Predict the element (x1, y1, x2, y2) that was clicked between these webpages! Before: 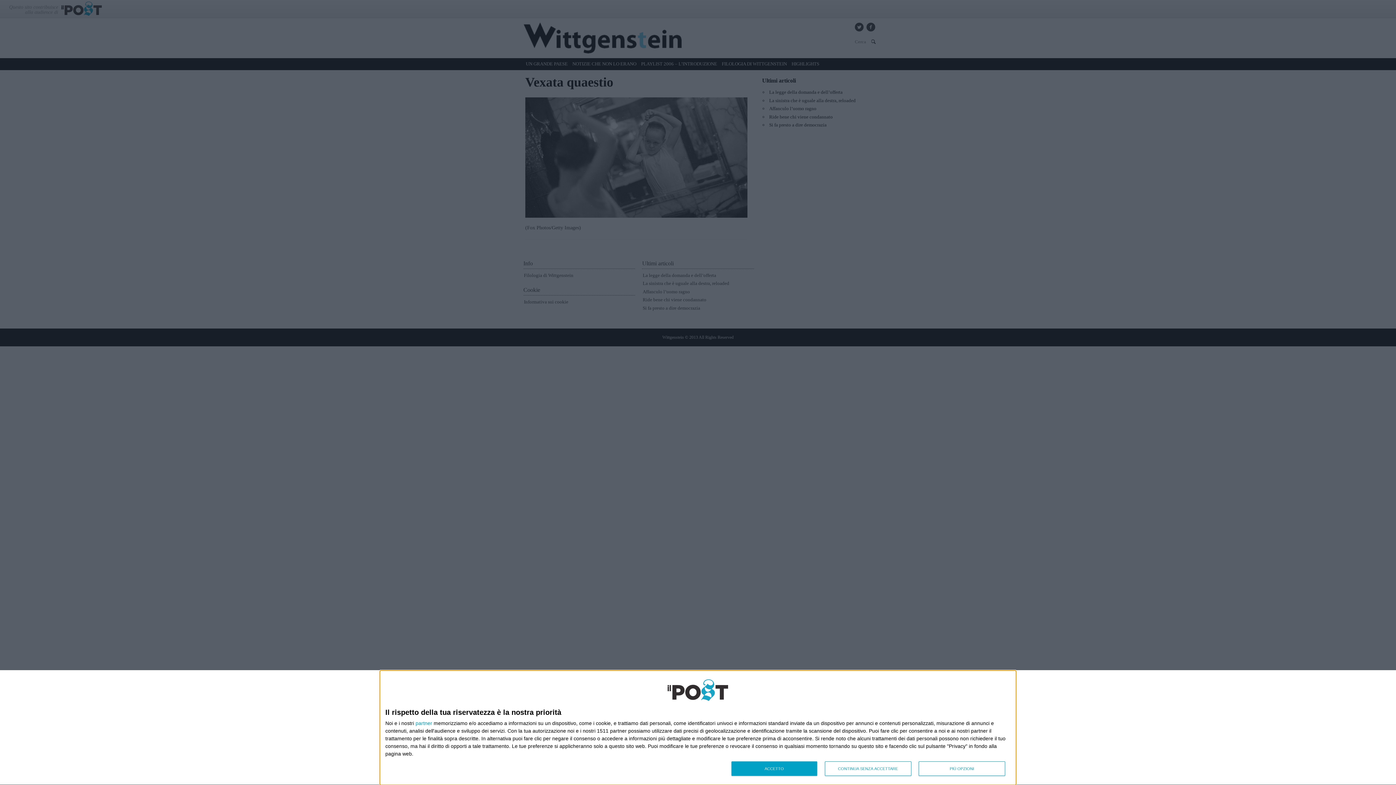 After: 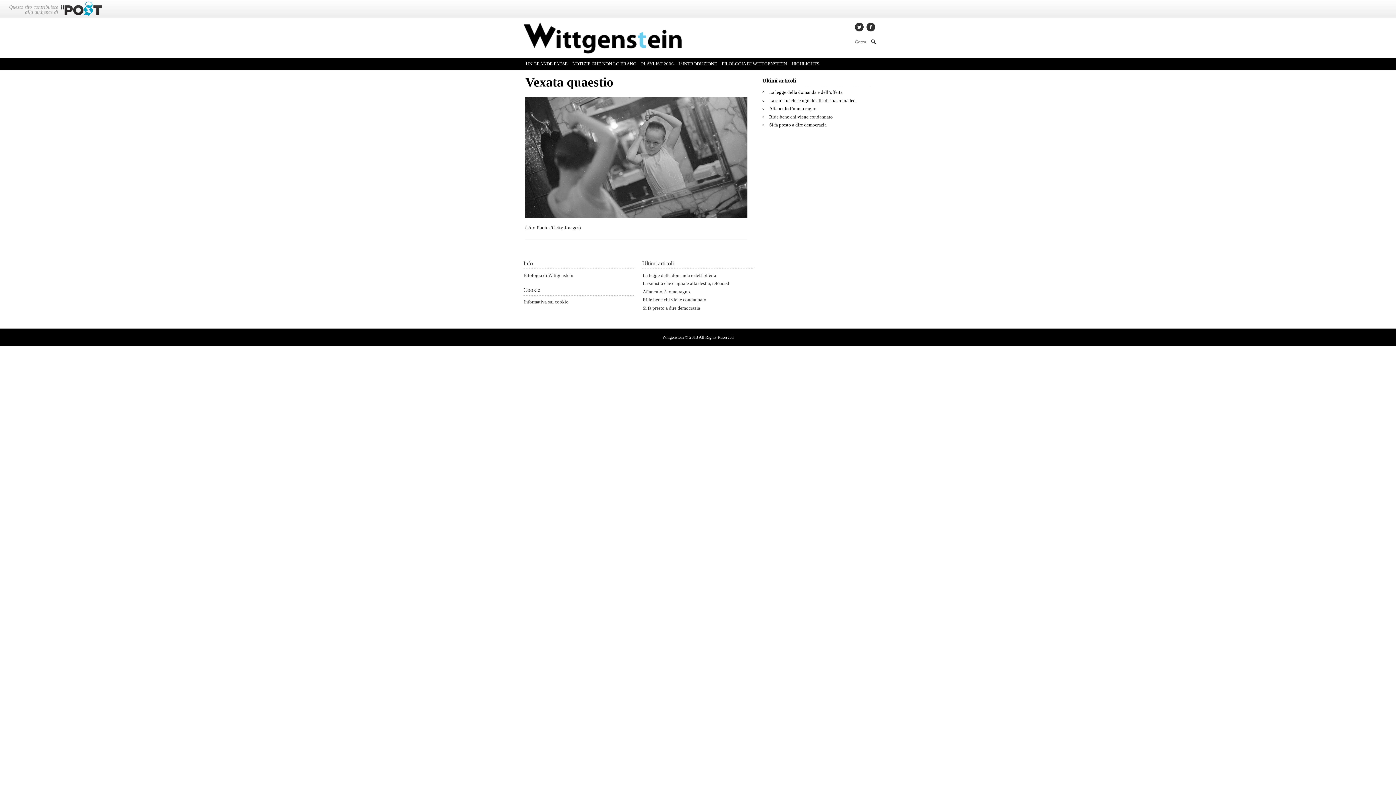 Action: bbox: (824, 761, 911, 776) label: CONTINUA SENZA ACCETTARE